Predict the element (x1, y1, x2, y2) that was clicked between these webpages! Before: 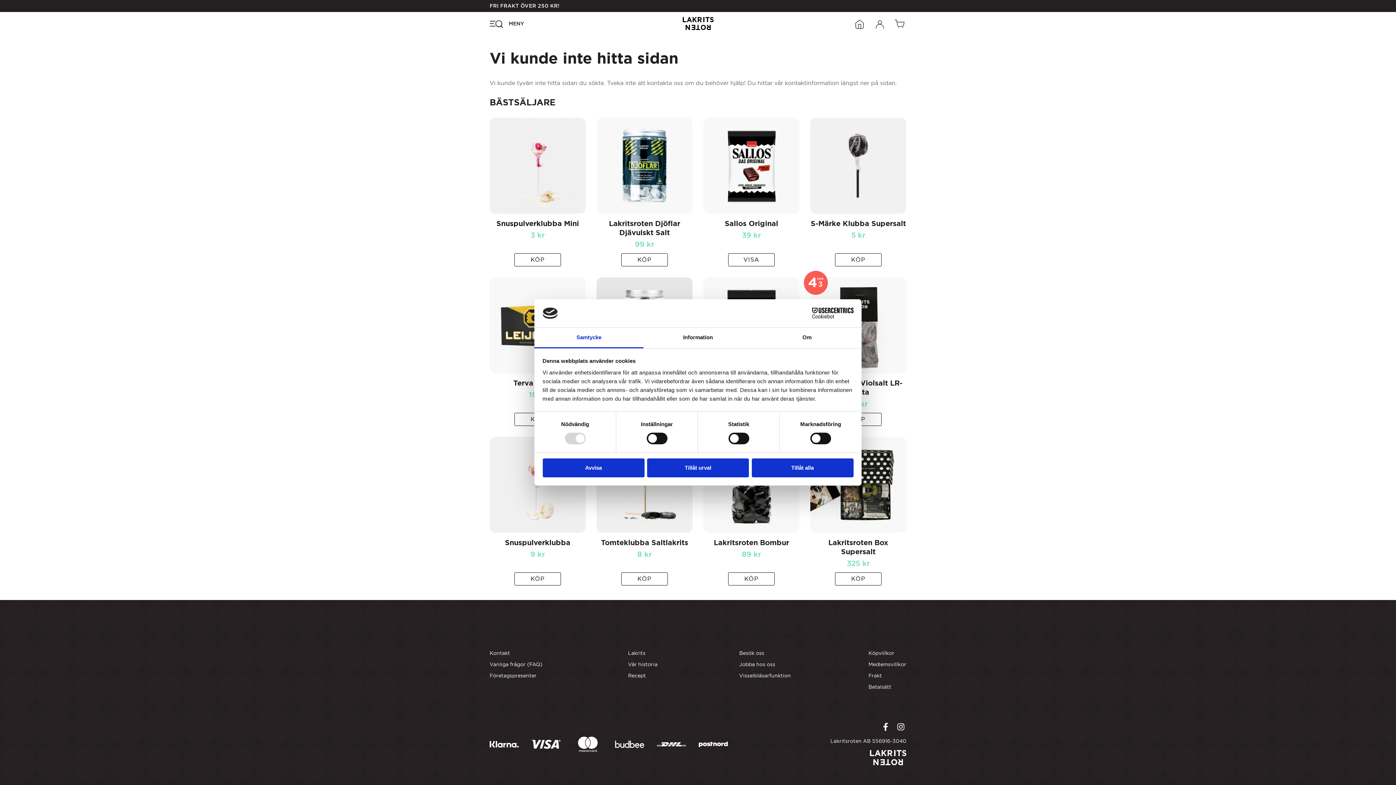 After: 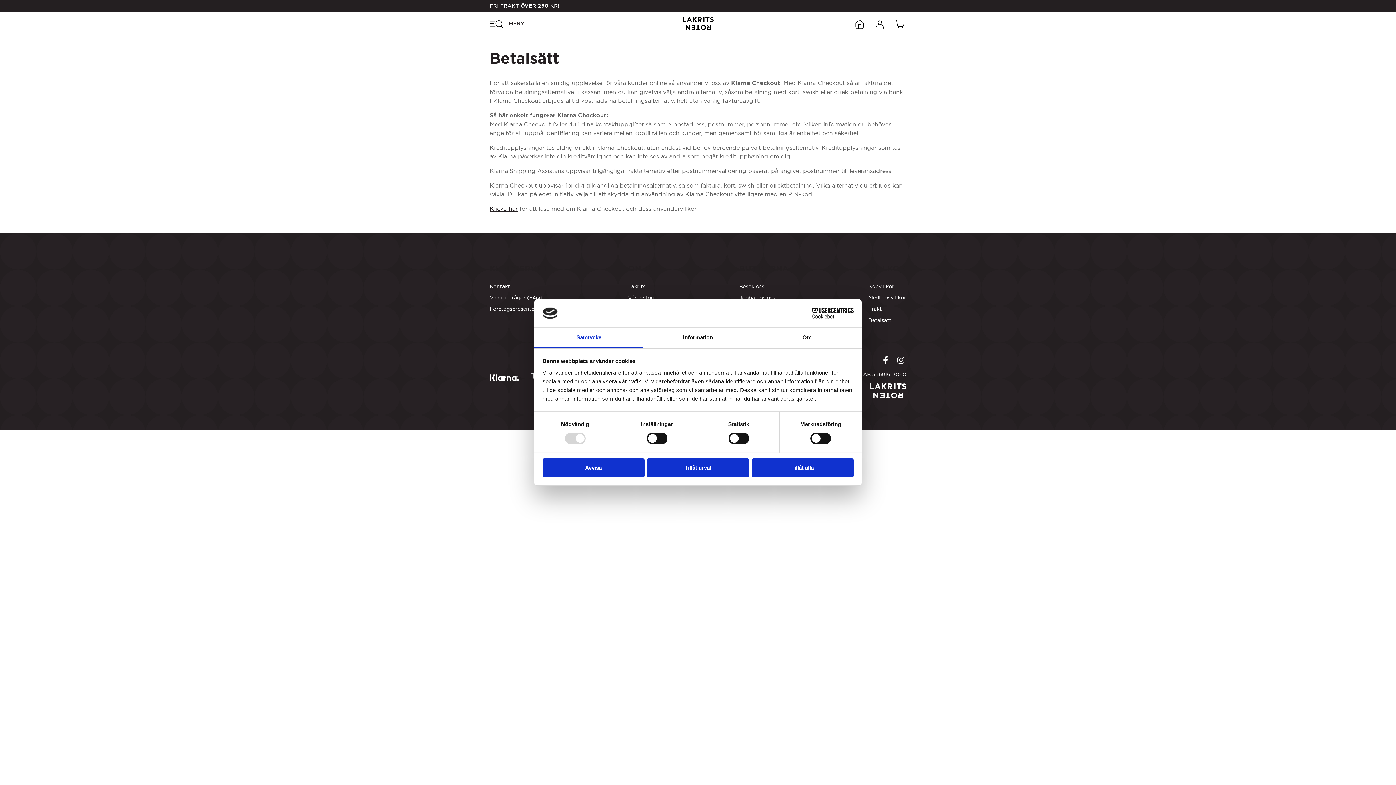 Action: label: Betalsätt bbox: (868, 683, 891, 690)